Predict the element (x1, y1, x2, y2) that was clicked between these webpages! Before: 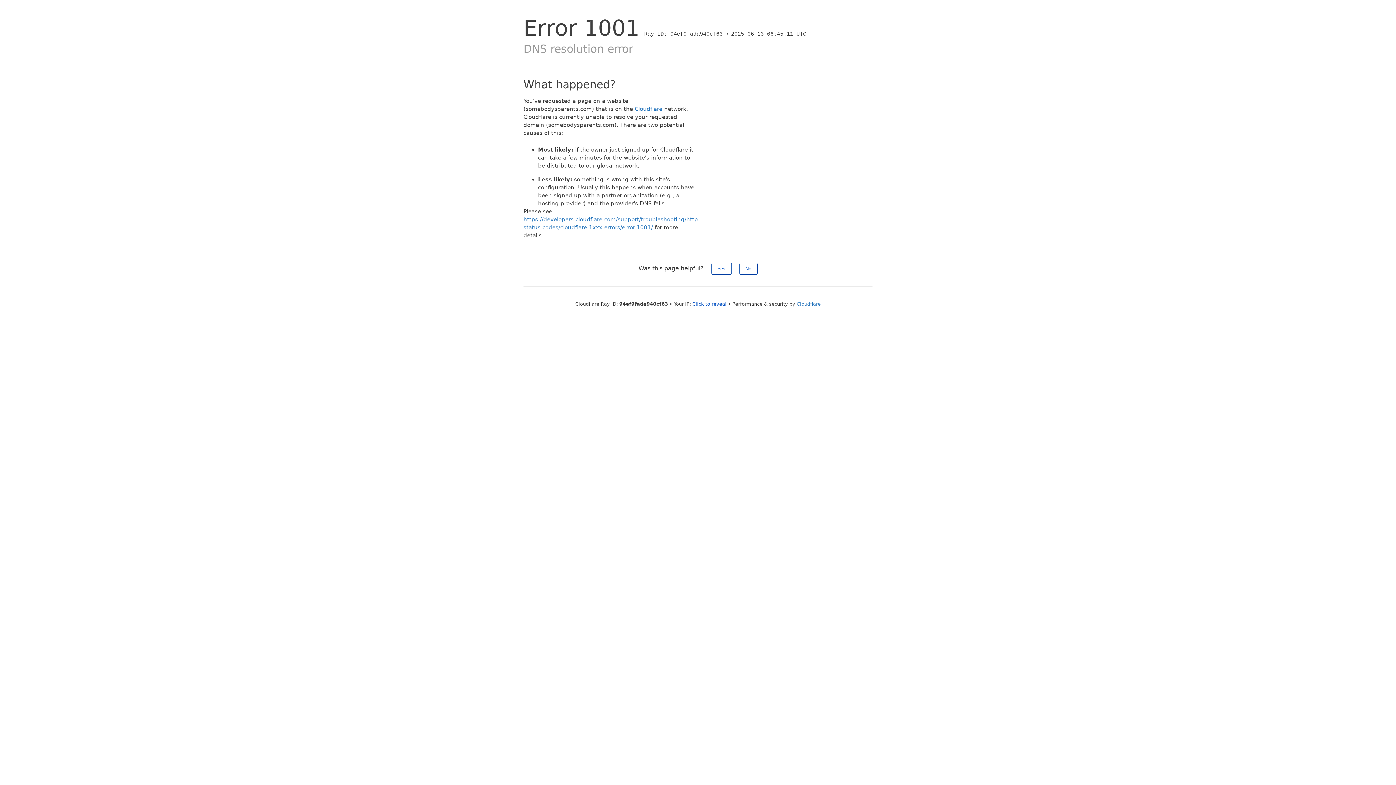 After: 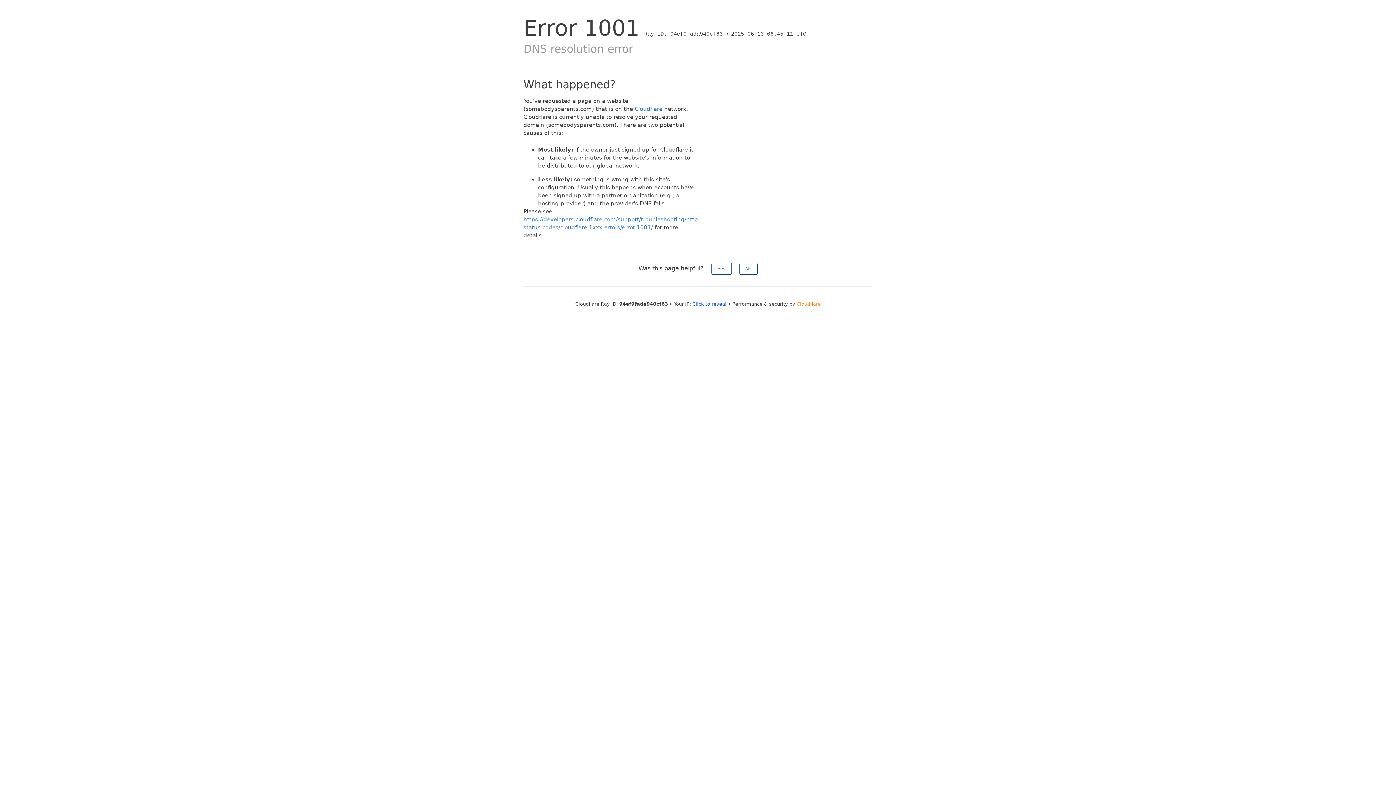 Action: label: Cloudflare bbox: (796, 301, 820, 306)